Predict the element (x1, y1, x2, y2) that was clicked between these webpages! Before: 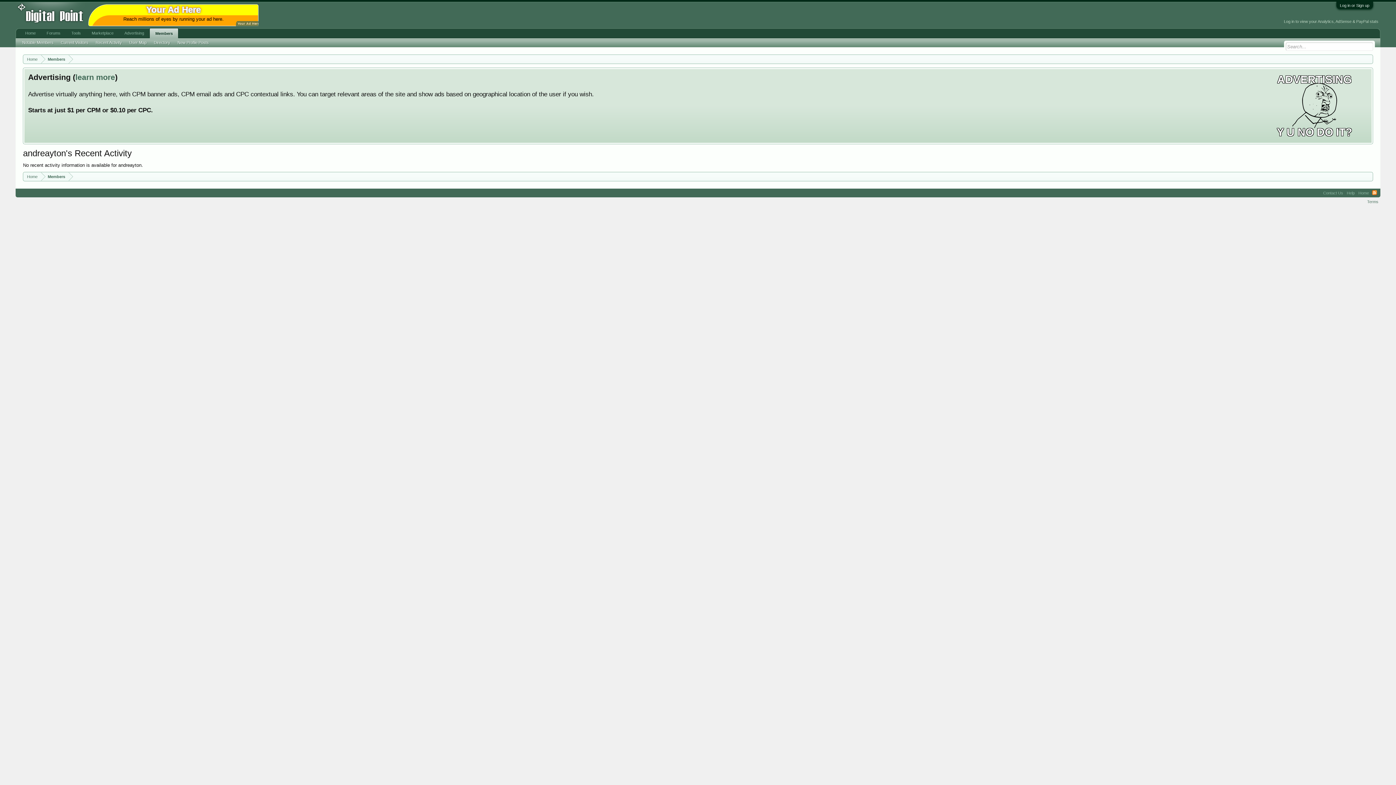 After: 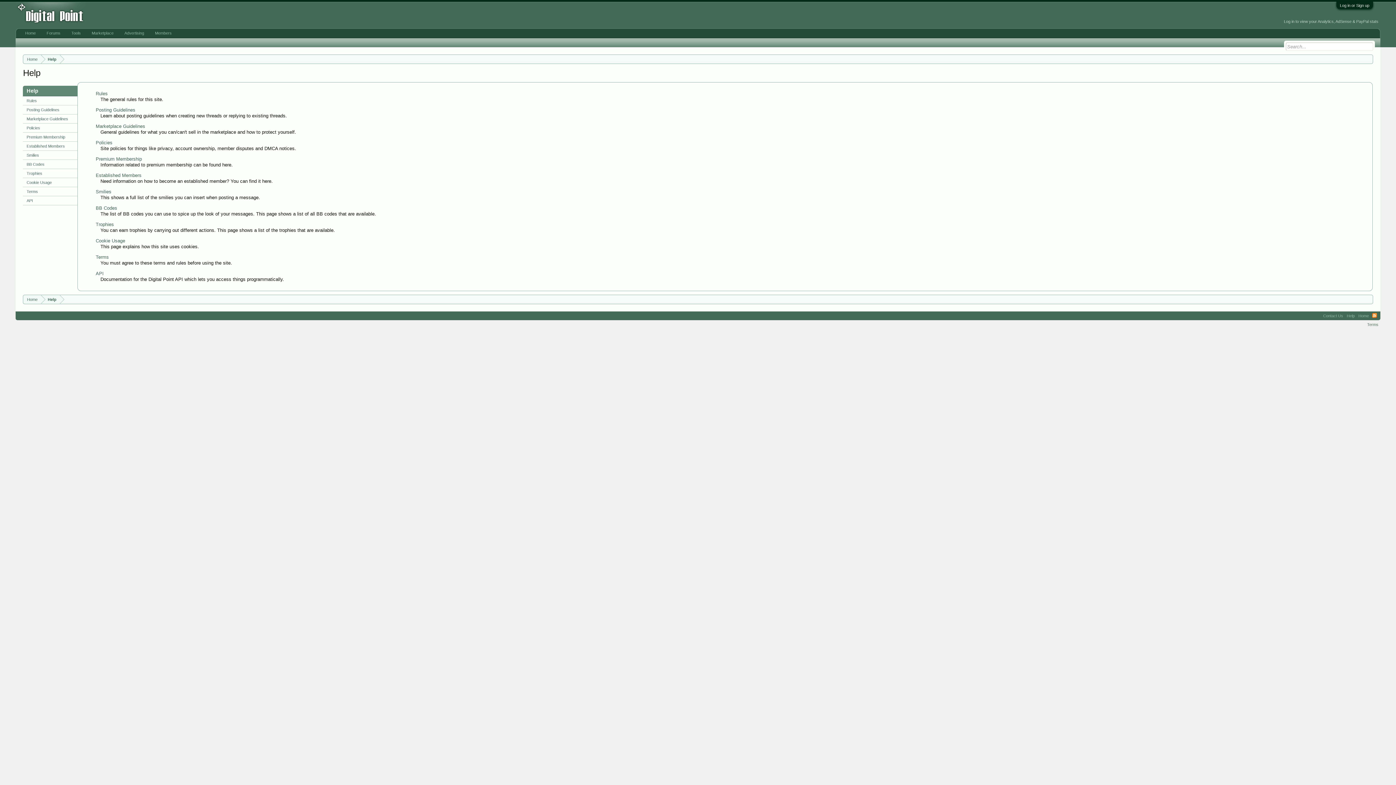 Action: label: Help bbox: (1345, 188, 1356, 197)